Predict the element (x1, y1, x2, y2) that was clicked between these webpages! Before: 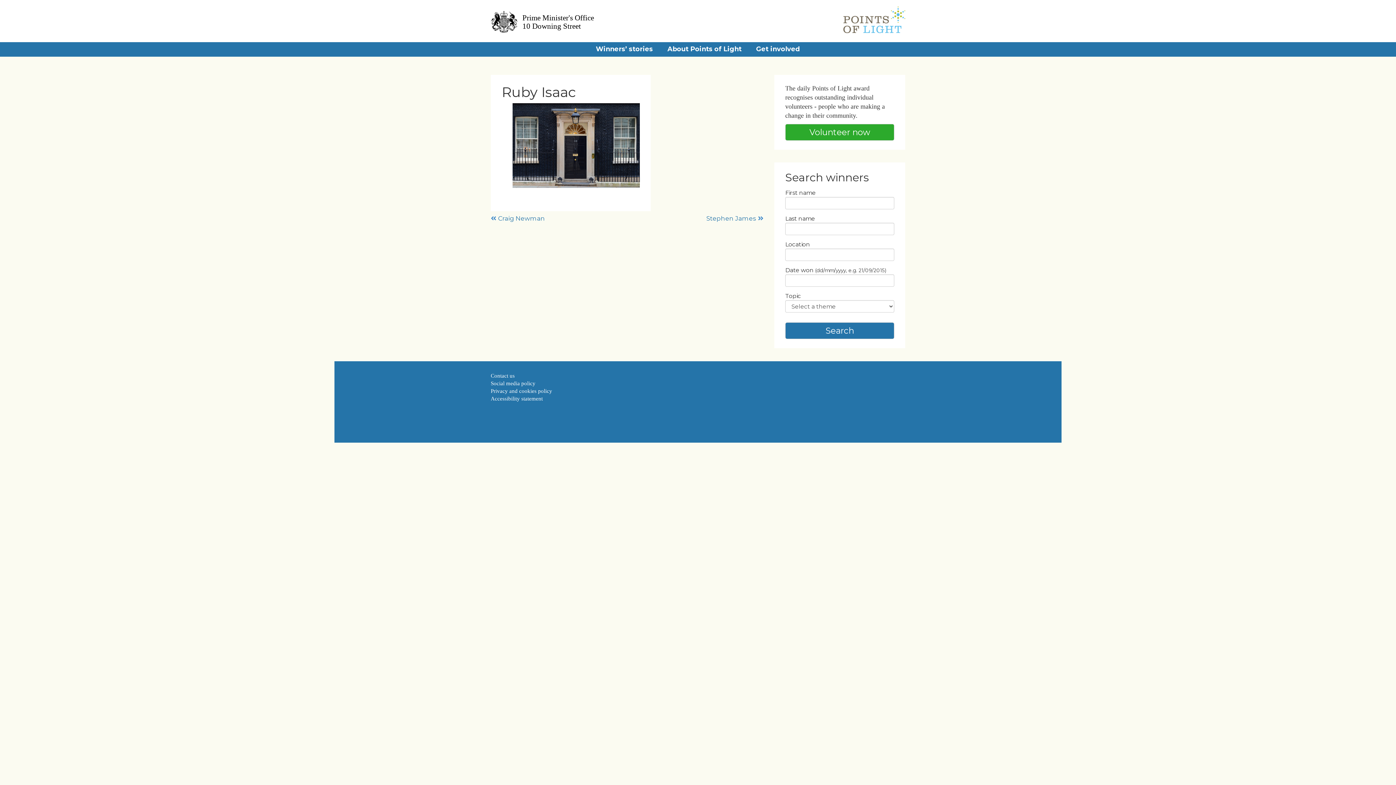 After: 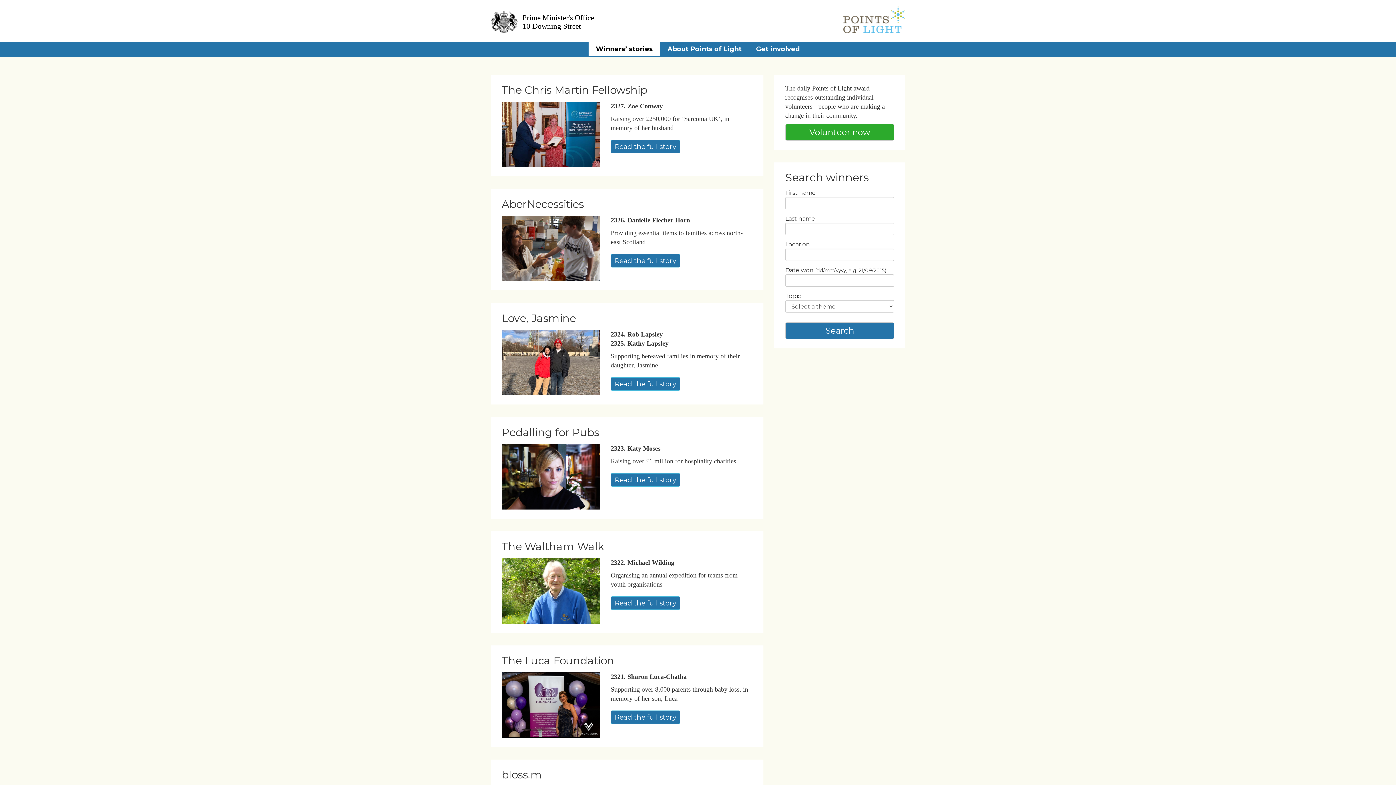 Action: bbox: (588, 42, 660, 56) label: Winners’ stories